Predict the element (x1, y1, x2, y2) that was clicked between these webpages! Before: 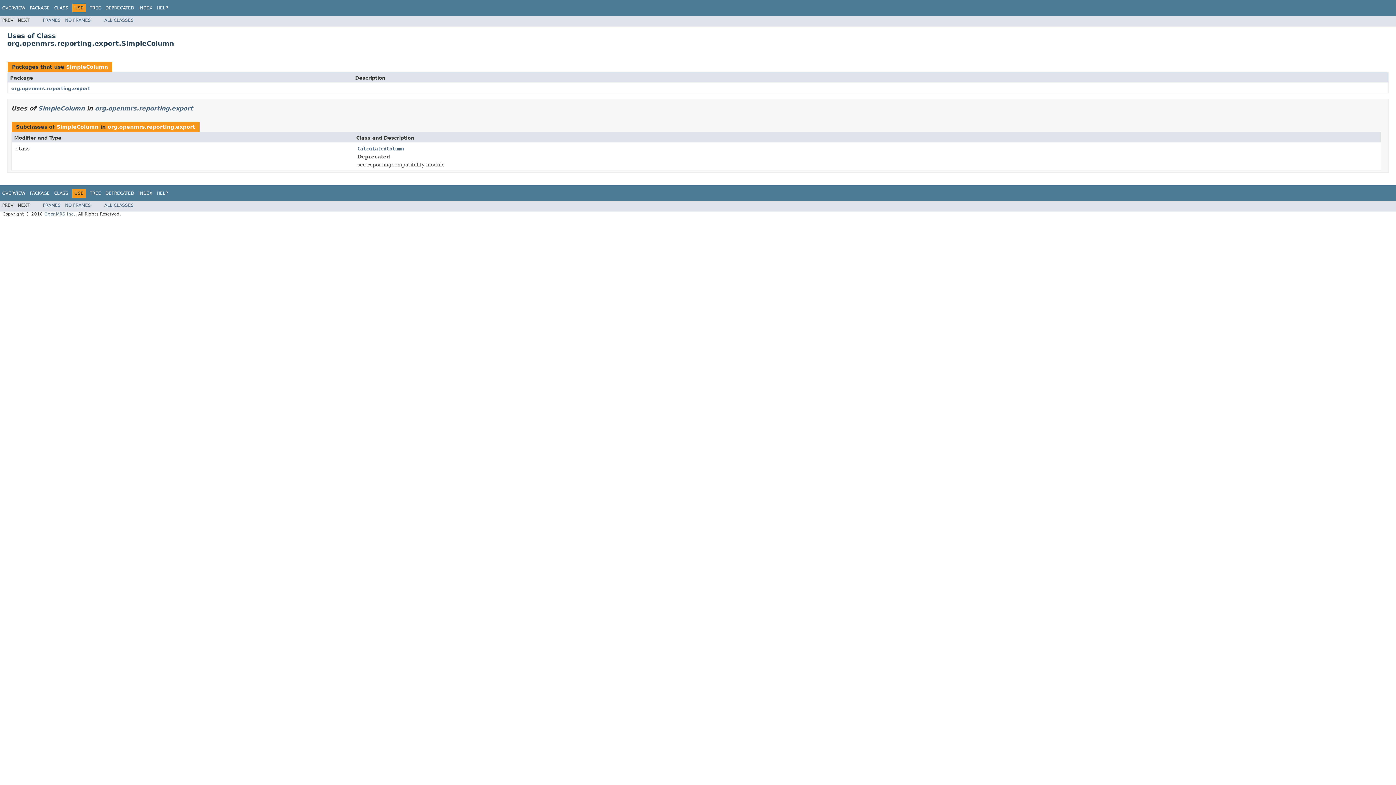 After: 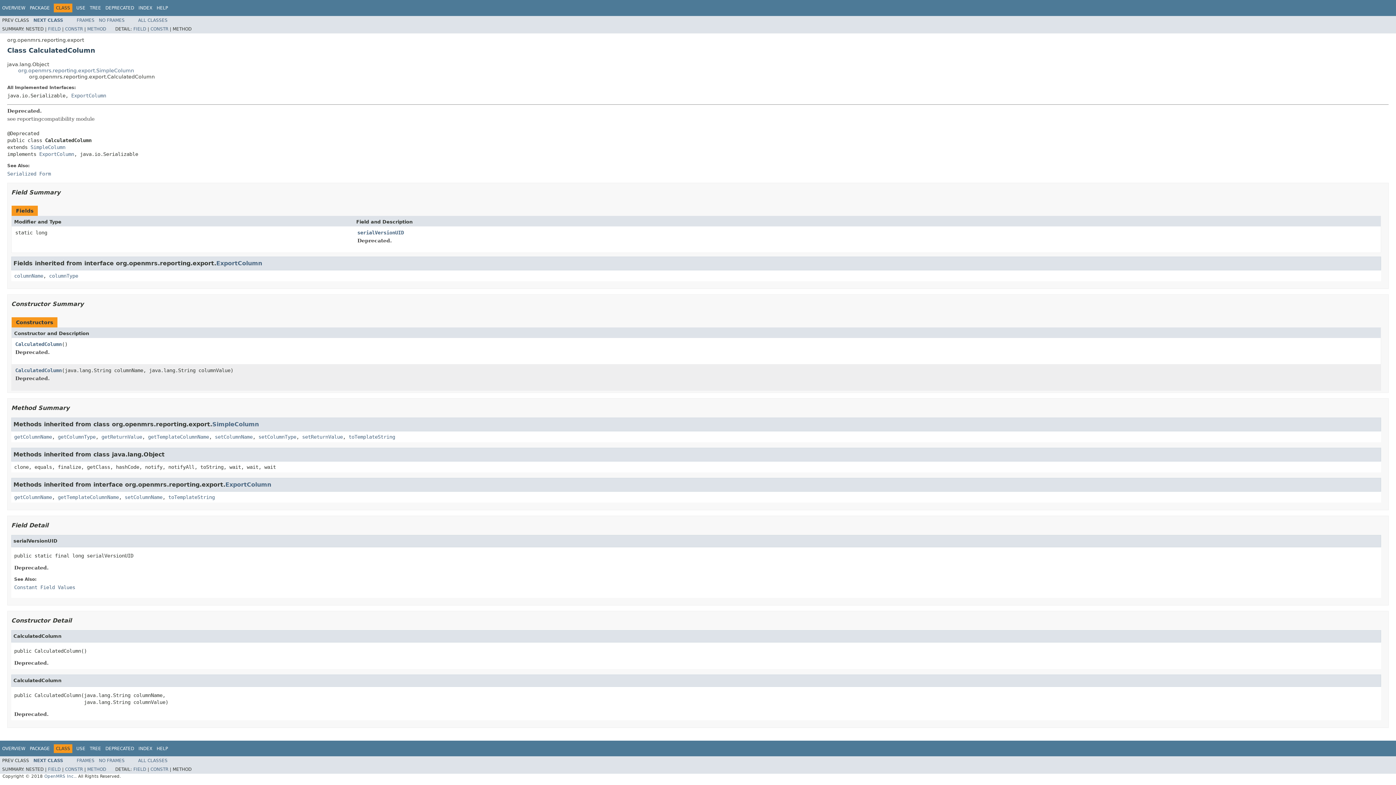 Action: label: CalculatedColumn bbox: (357, 145, 404, 152)